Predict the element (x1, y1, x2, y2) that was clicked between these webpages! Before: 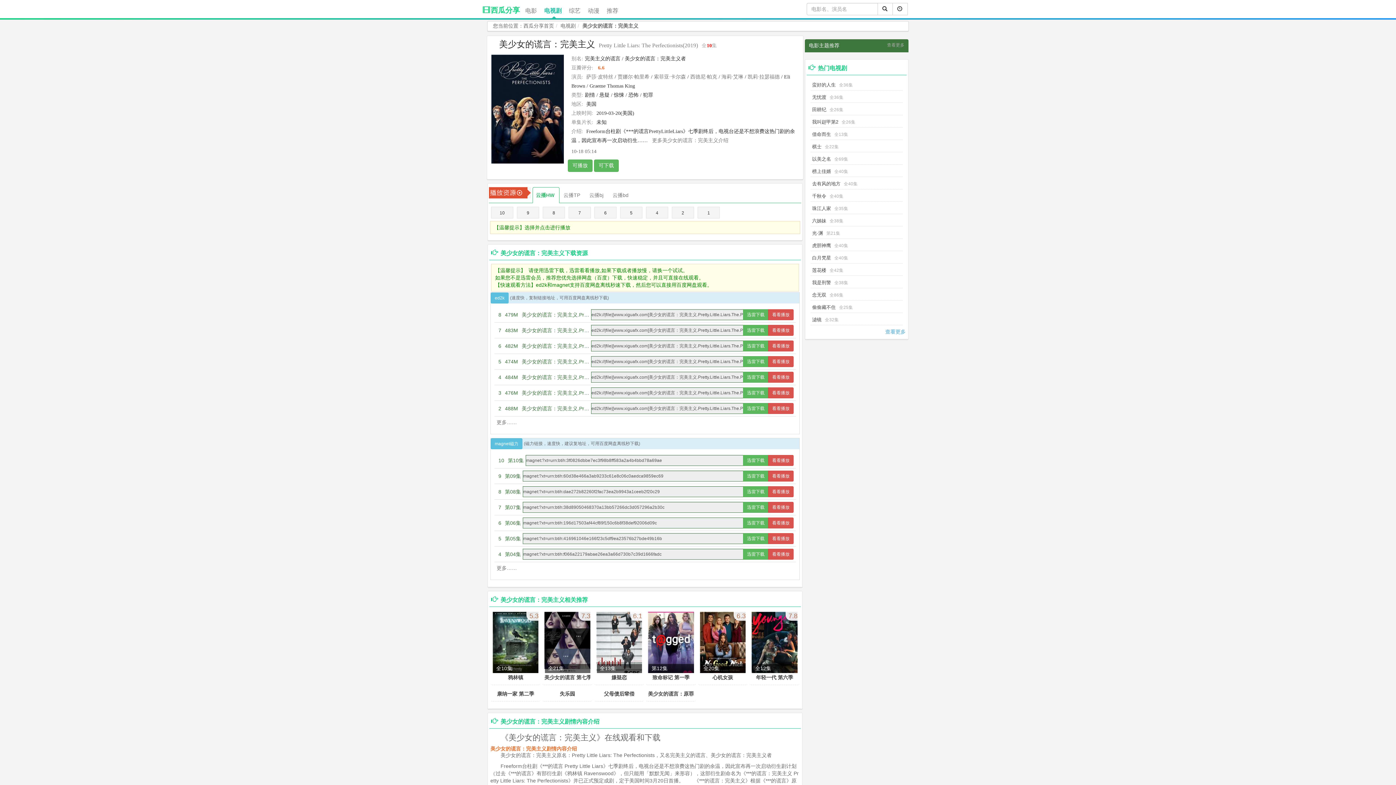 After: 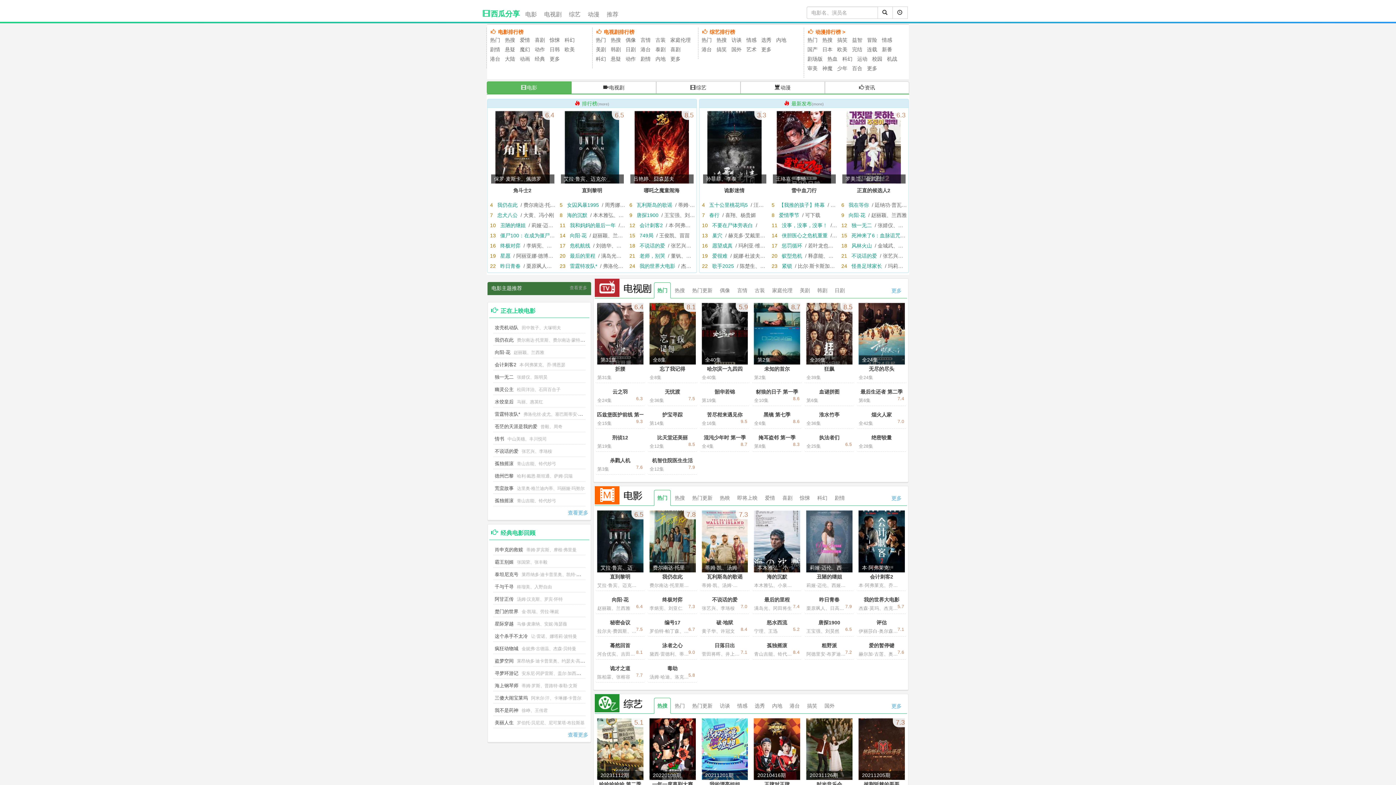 Action: bbox: (481, 0, 521, 18) label: 西瓜分享